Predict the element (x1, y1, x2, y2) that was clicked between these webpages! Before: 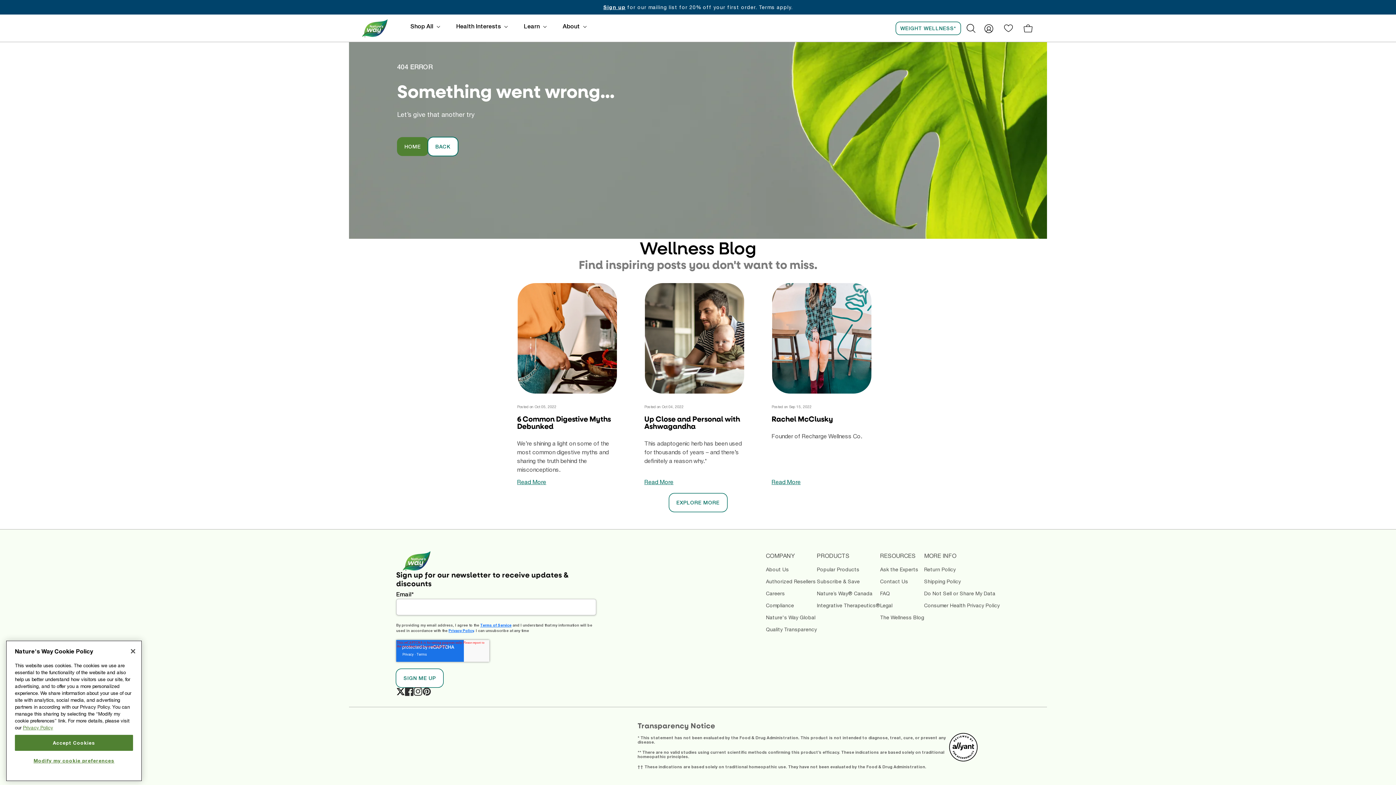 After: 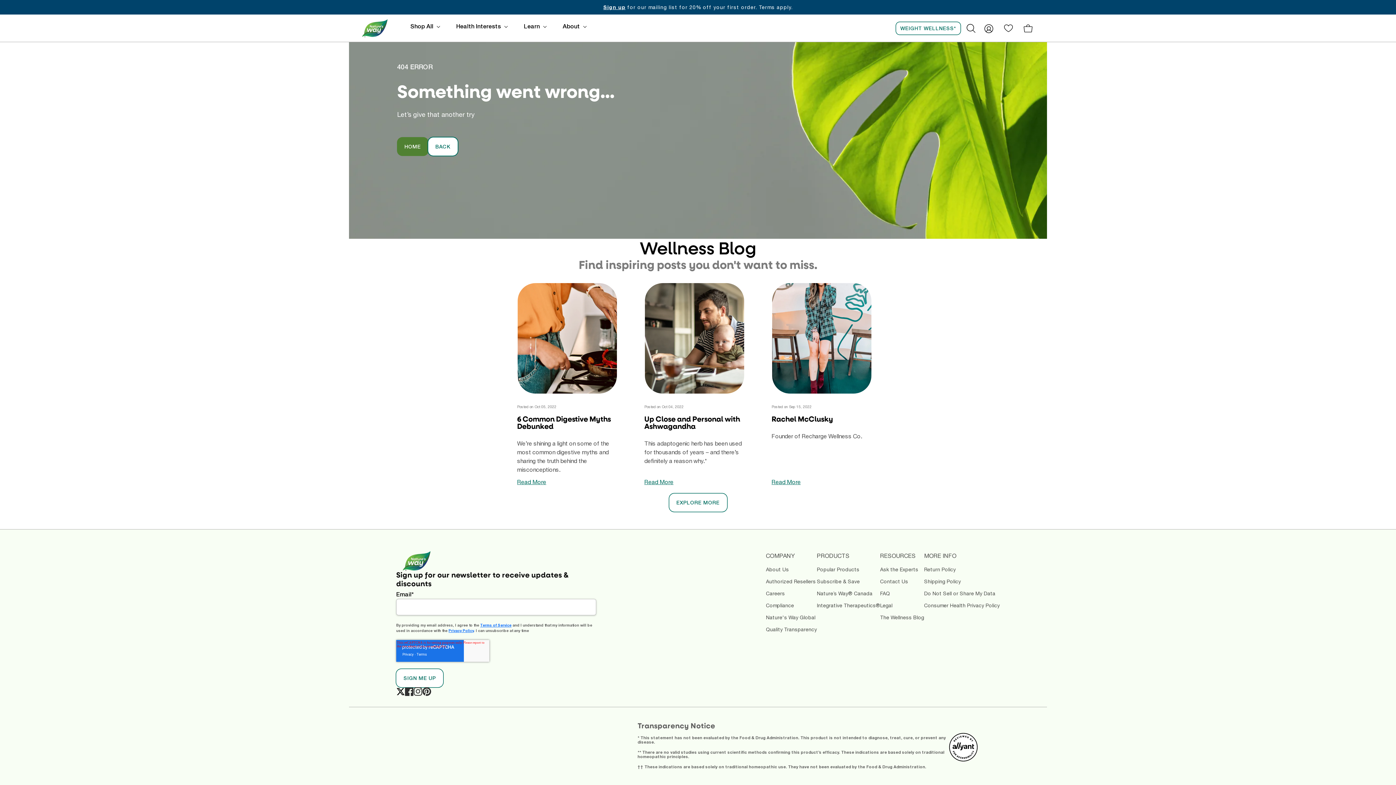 Action: bbox: (422, 687, 431, 696) label: Pinterest